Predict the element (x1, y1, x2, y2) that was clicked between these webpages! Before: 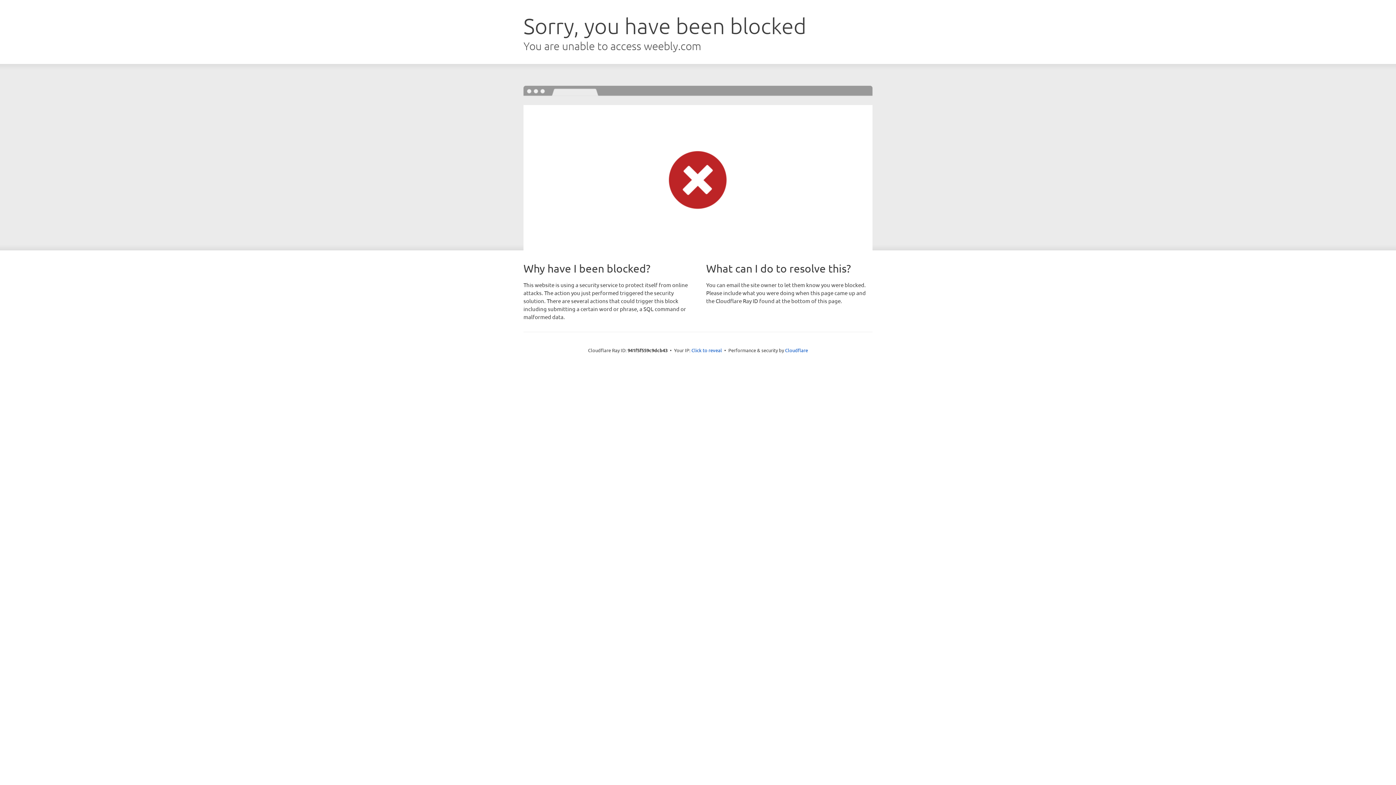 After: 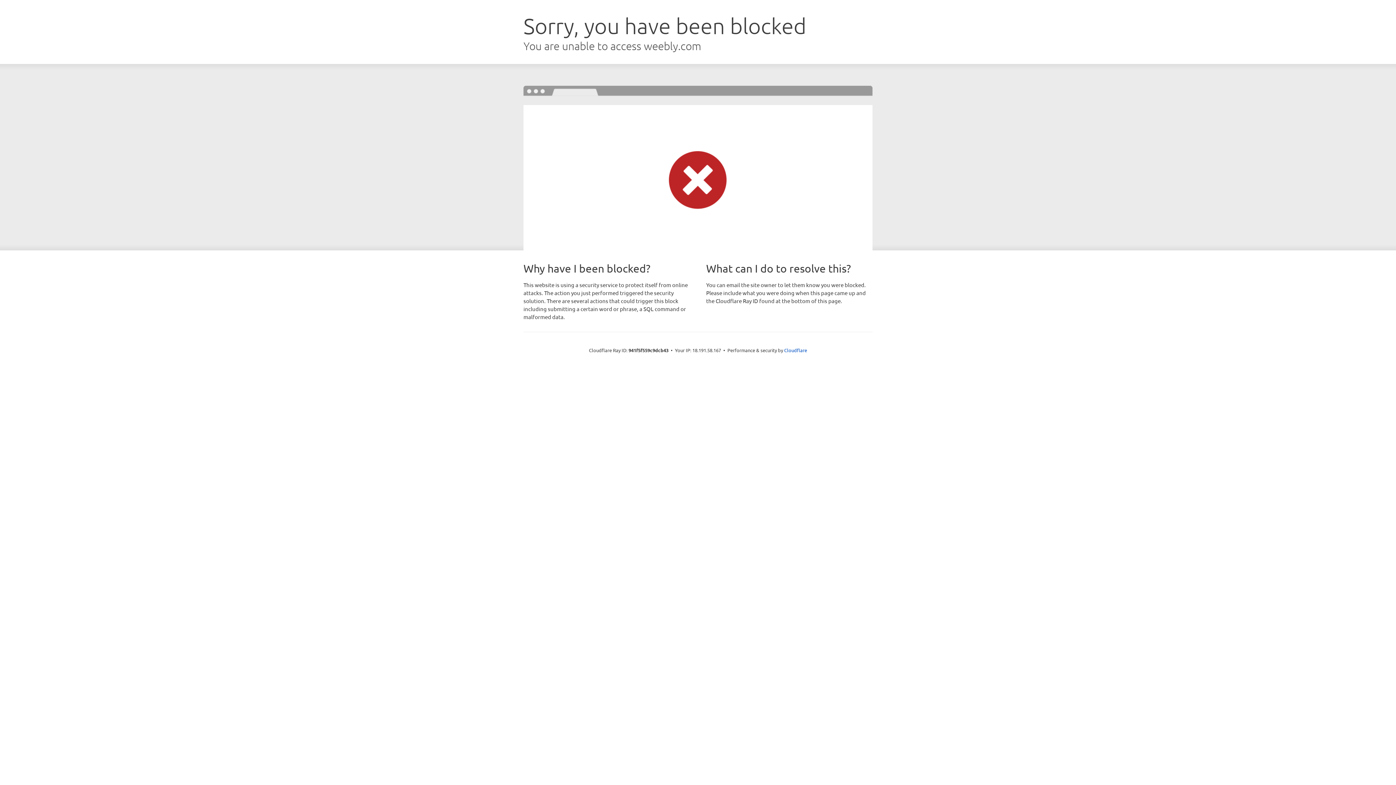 Action: label: Click to reveal bbox: (691, 346, 722, 353)